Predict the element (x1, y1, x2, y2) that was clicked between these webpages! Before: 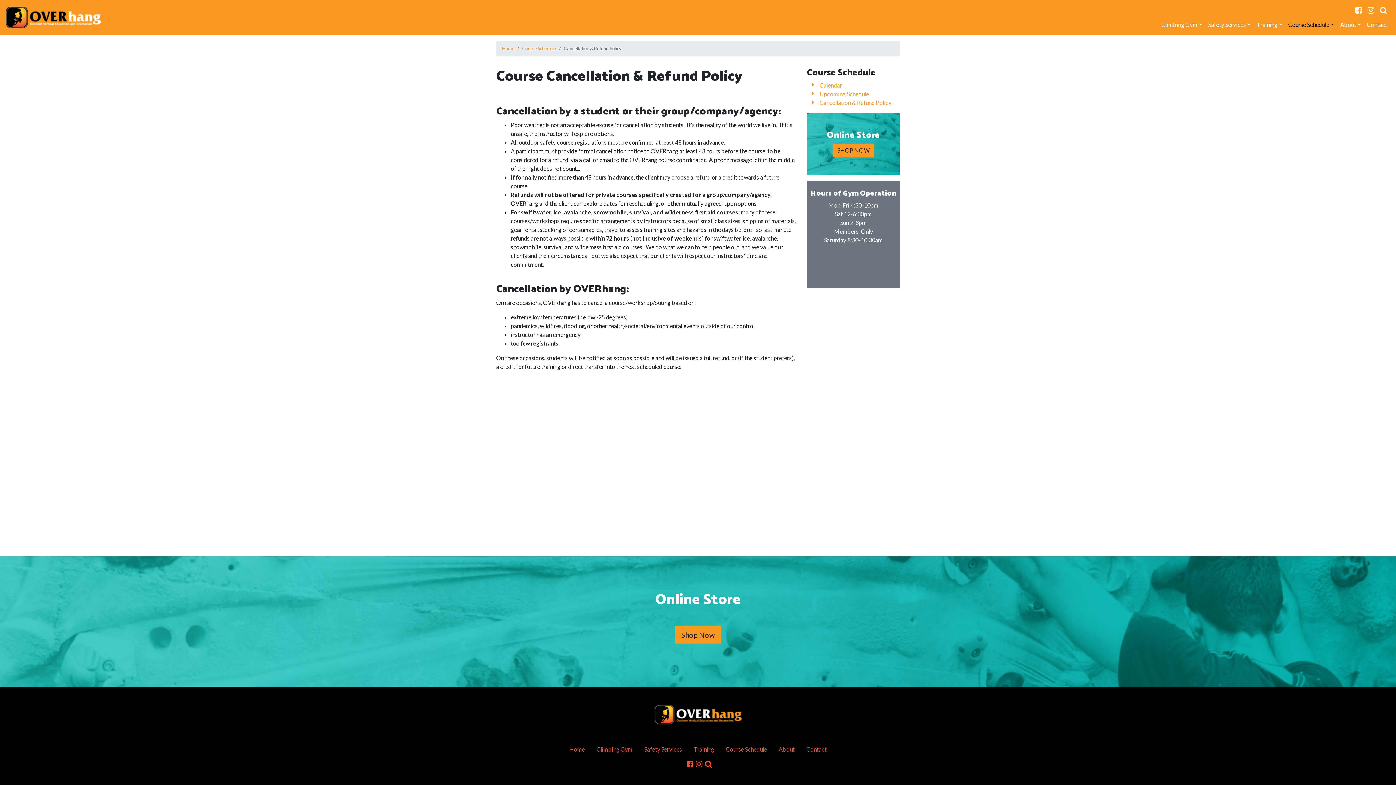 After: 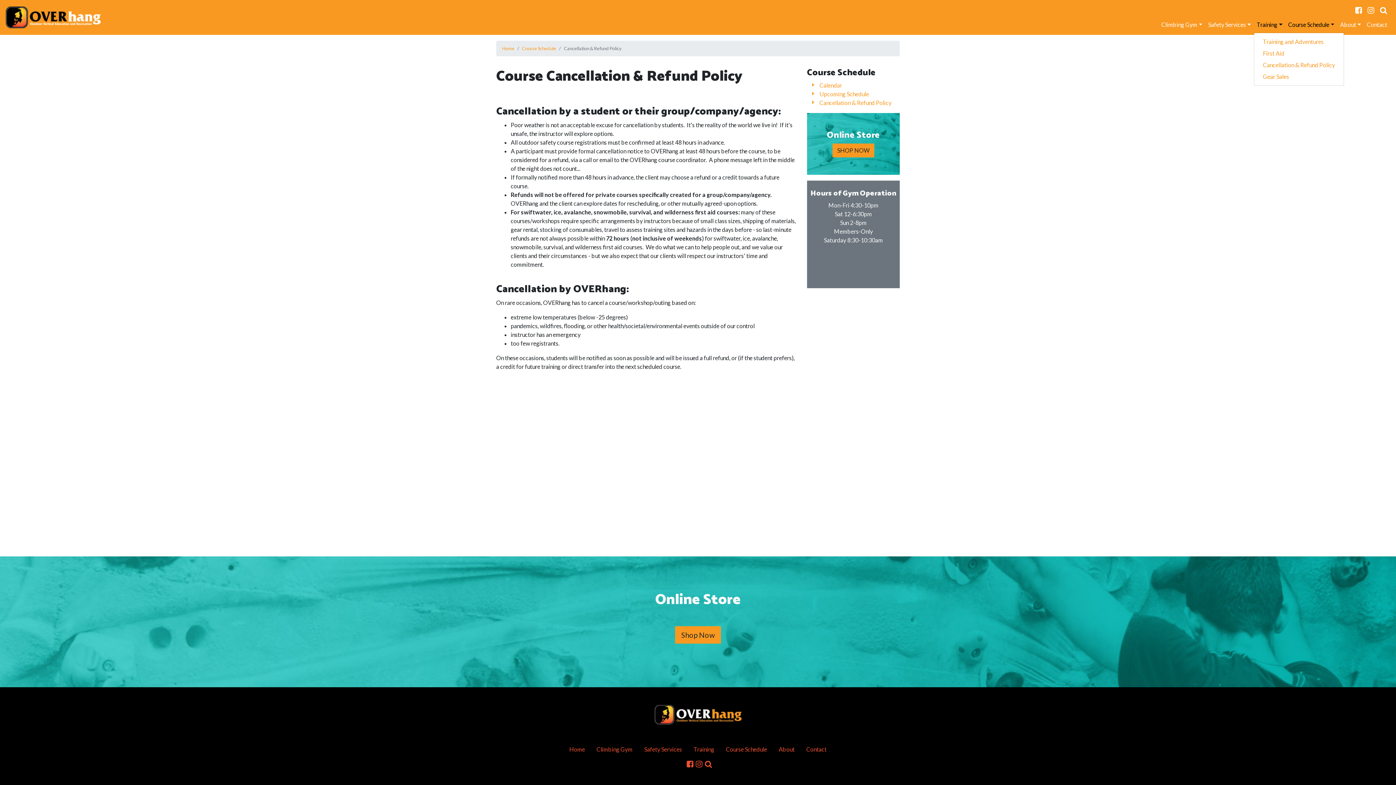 Action: bbox: (1254, 17, 1285, 32) label: Training